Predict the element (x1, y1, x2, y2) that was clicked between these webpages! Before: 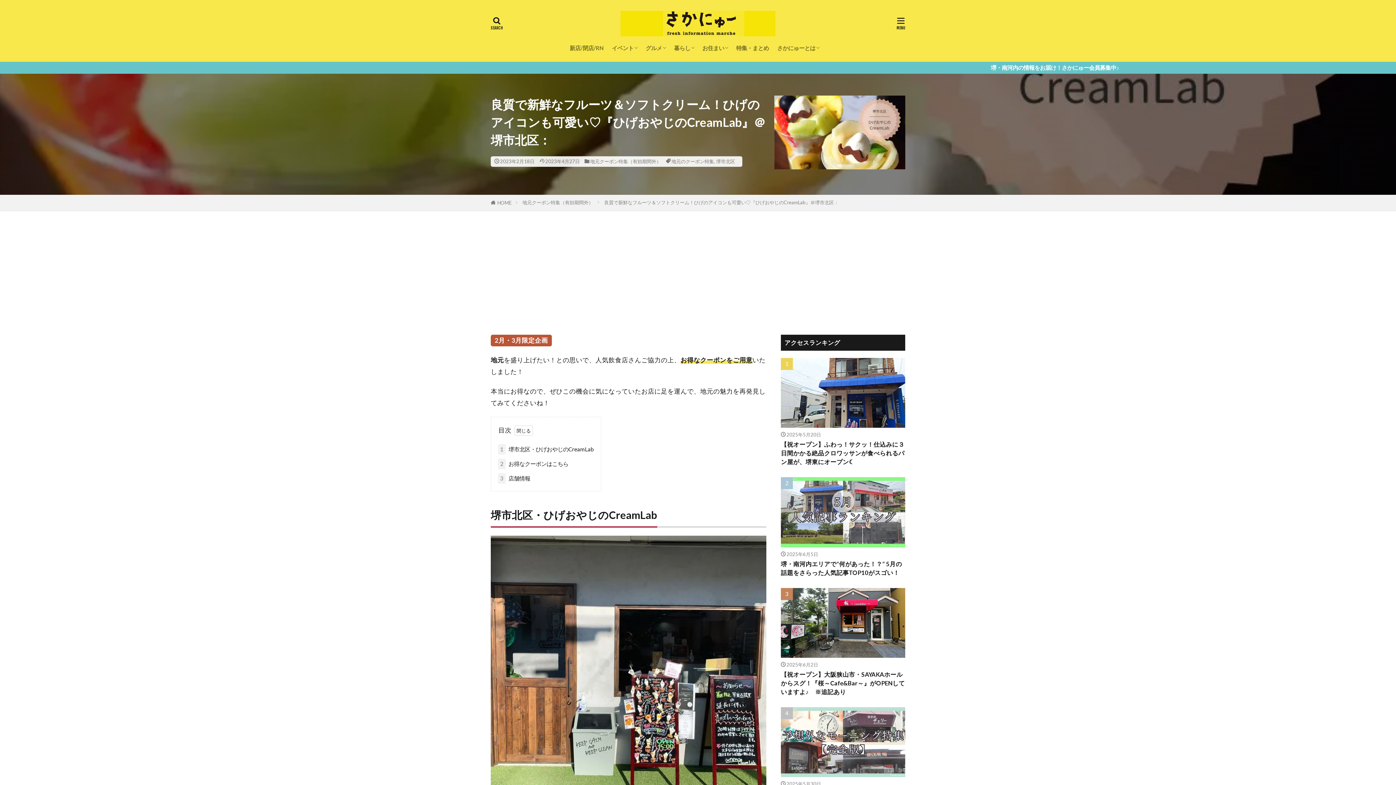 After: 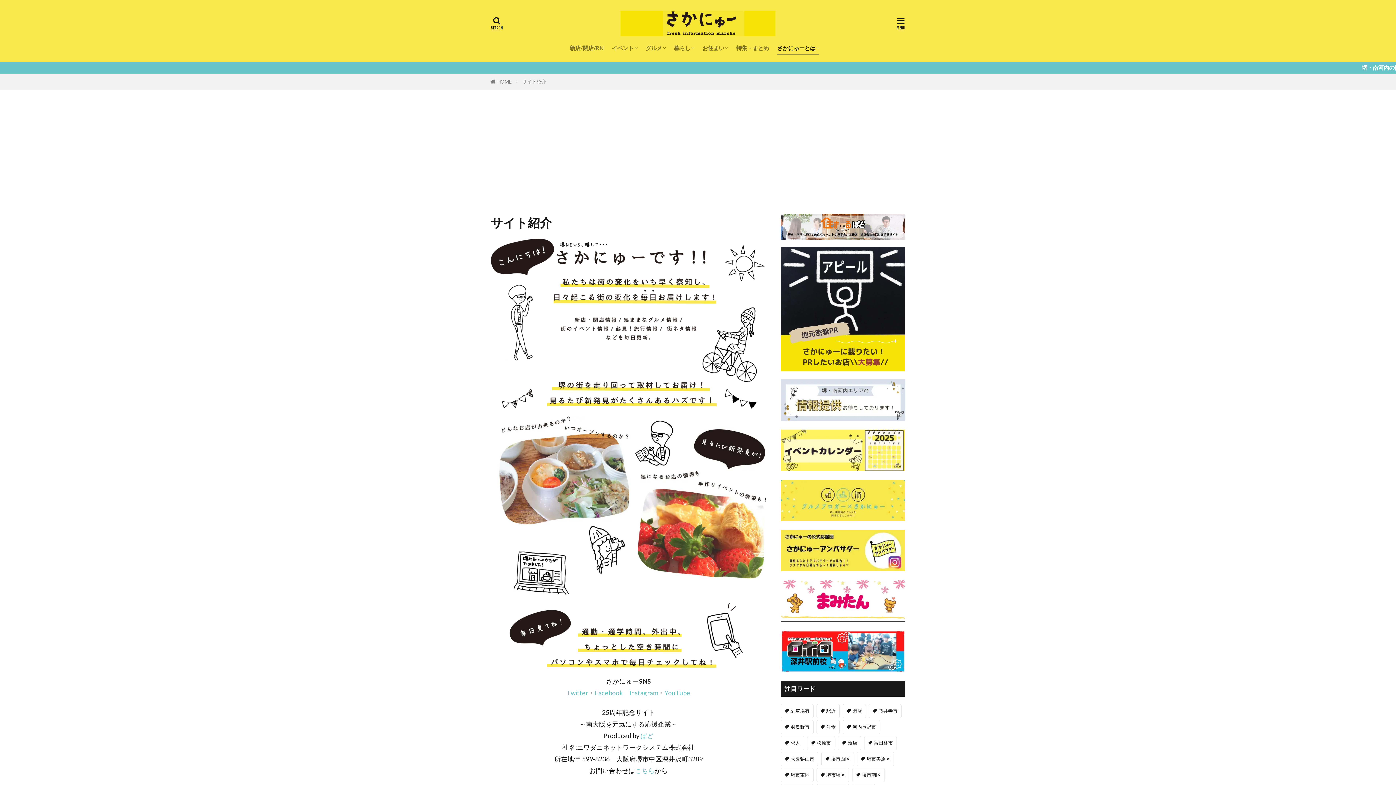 Action: label: さかにゅーとは bbox: (777, 41, 819, 54)